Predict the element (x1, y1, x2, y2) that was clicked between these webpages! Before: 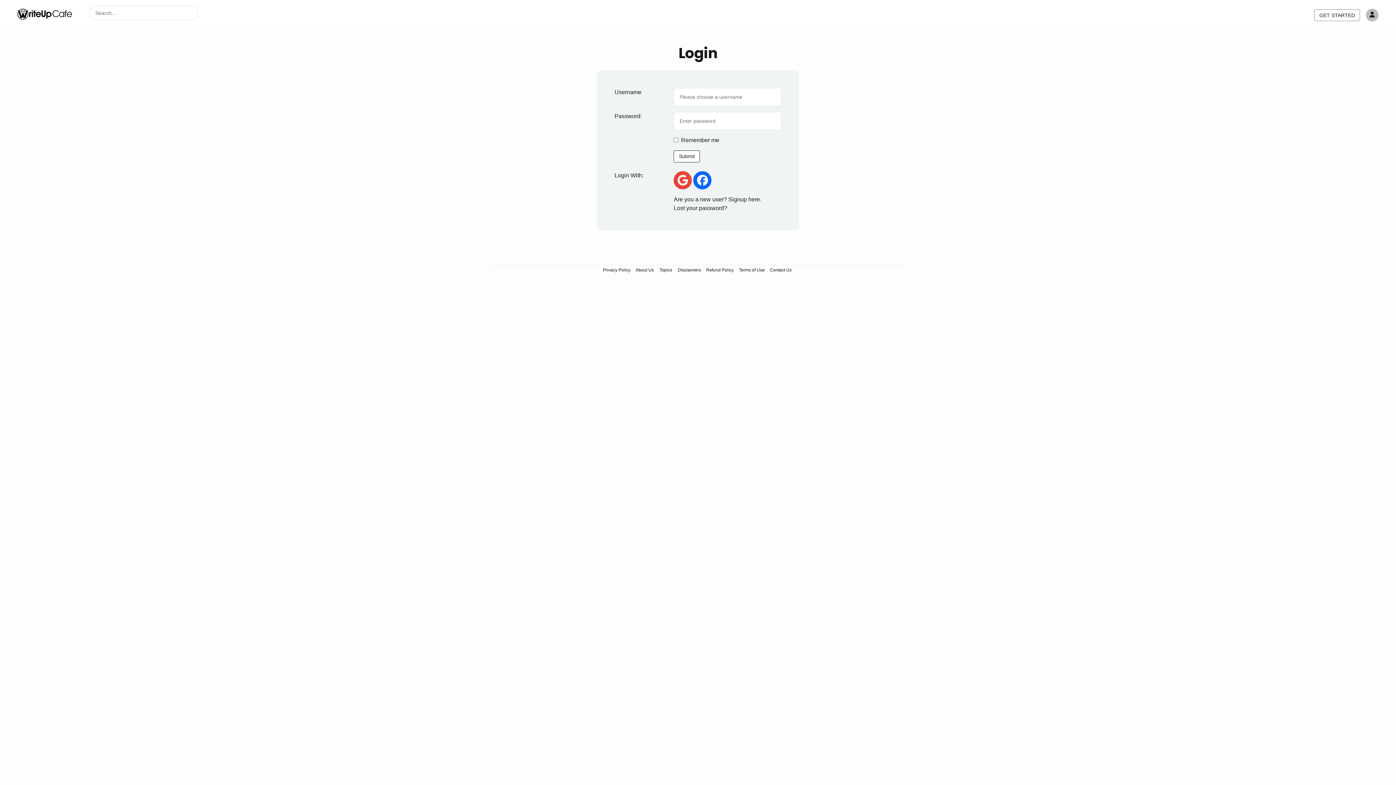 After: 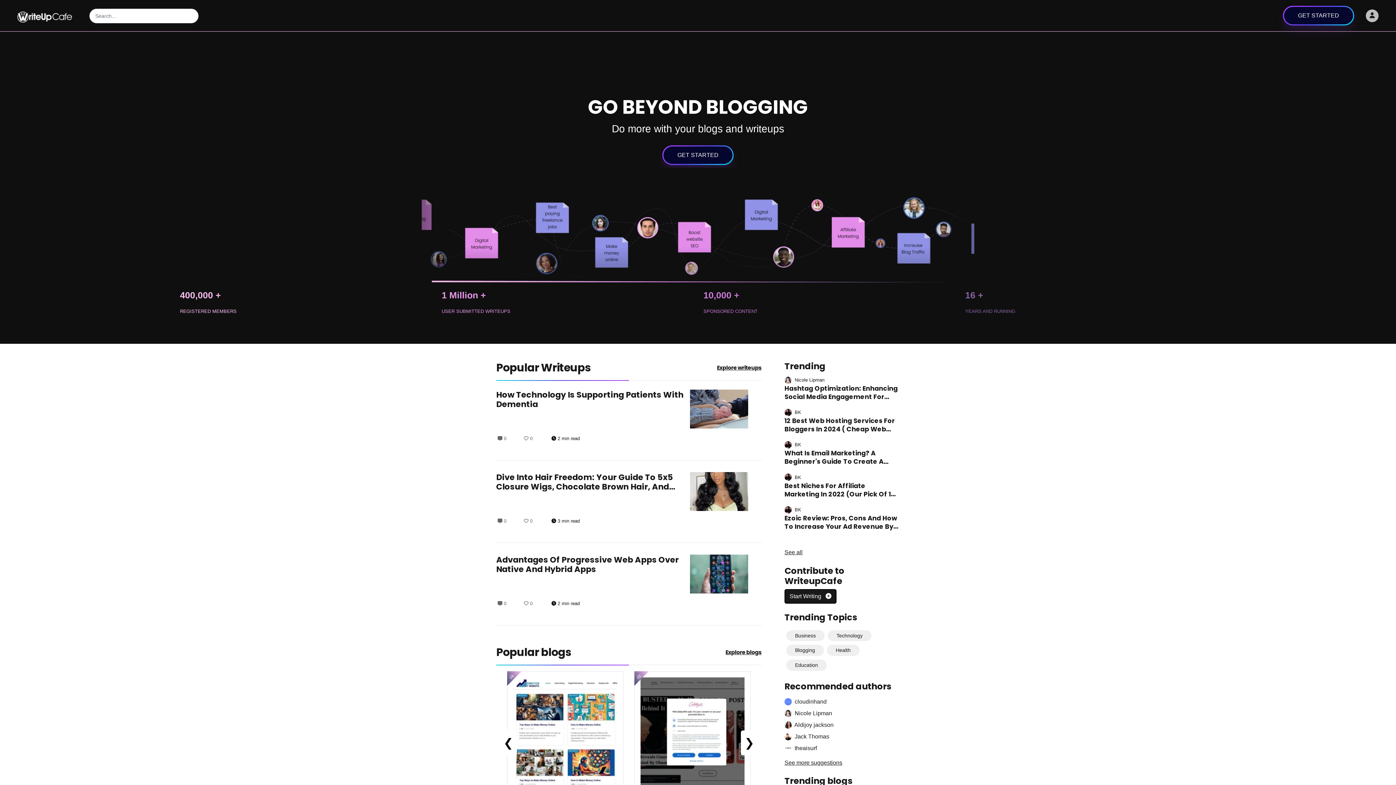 Action: bbox: (17, 5, 72, 20)